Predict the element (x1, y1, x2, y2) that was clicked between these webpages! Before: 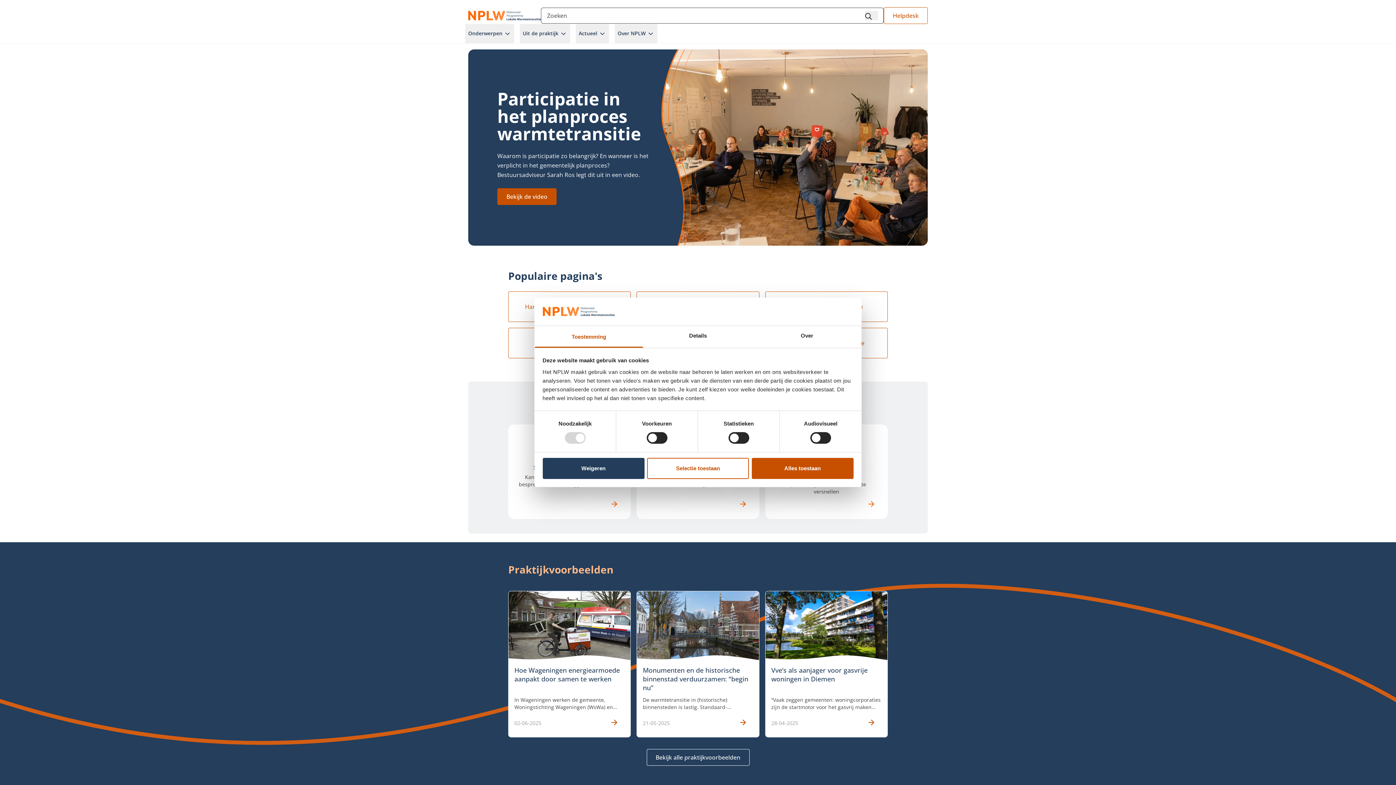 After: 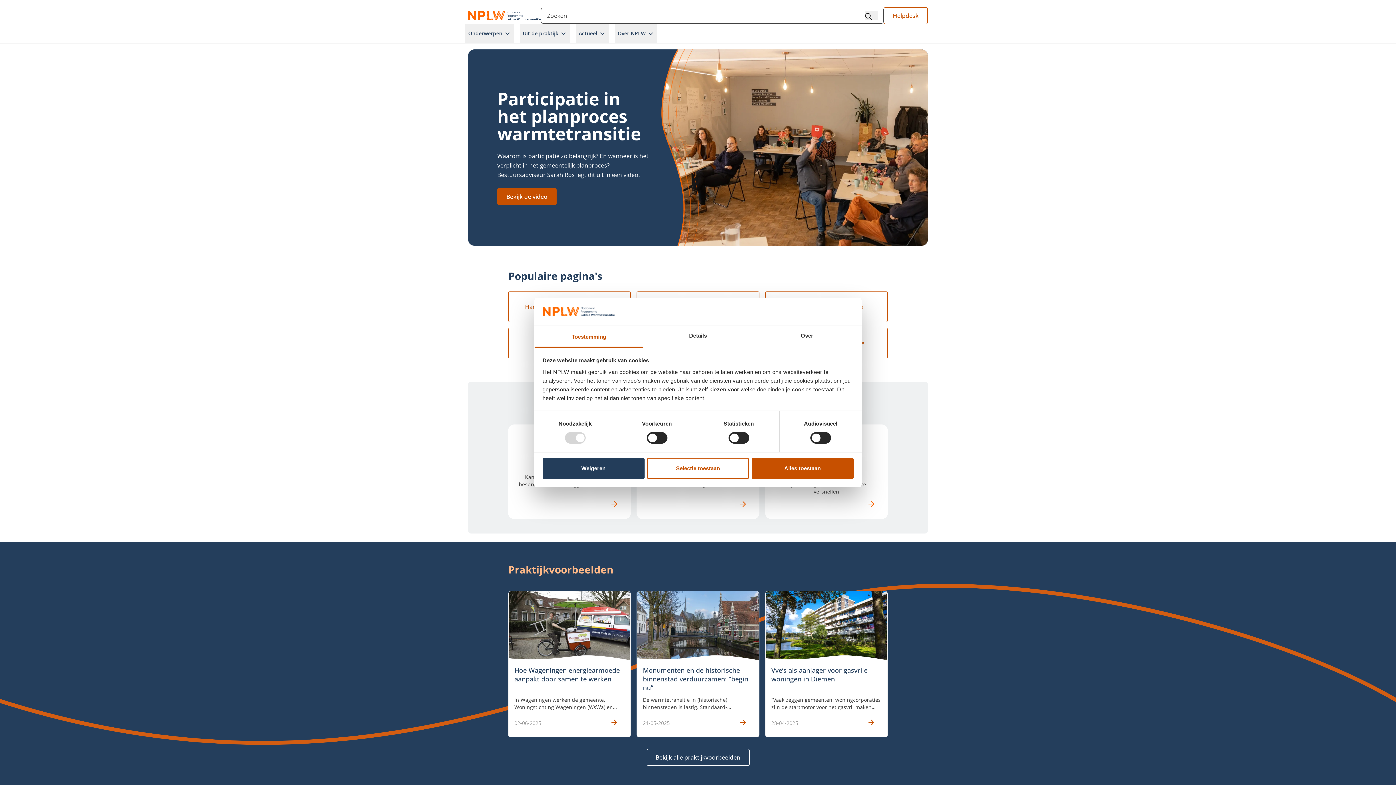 Action: bbox: (534, 326, 643, 347) label: Toestemming